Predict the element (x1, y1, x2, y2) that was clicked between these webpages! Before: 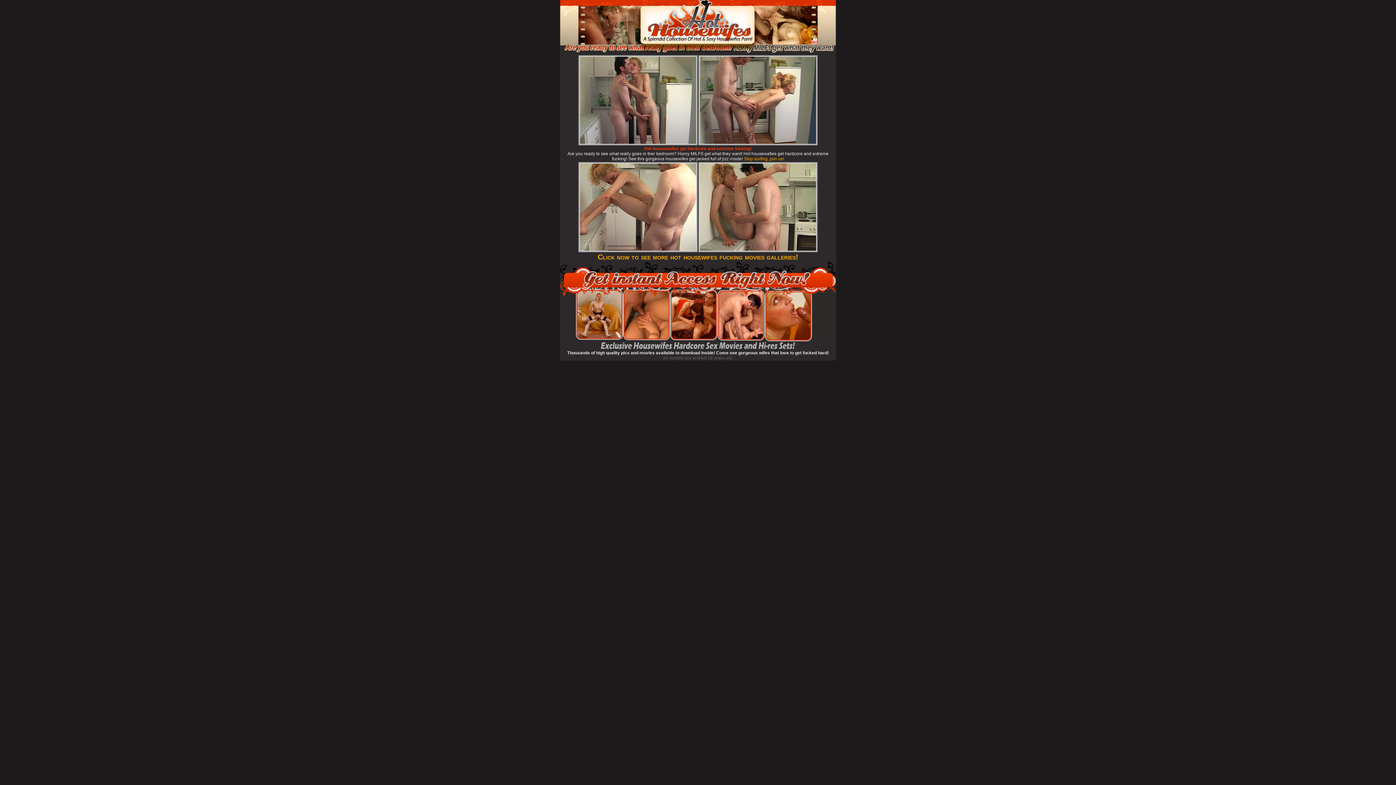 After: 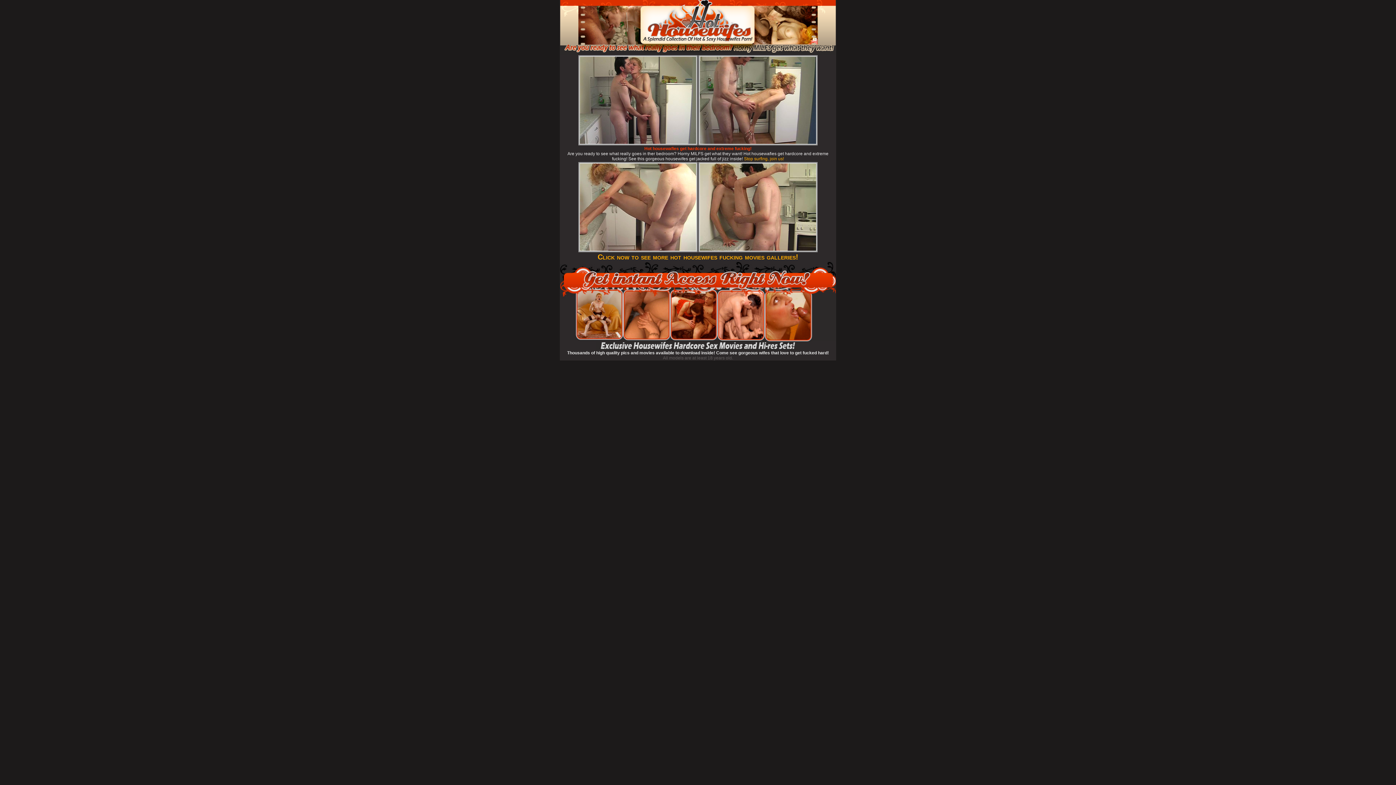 Action: bbox: (579, 140, 697, 145)